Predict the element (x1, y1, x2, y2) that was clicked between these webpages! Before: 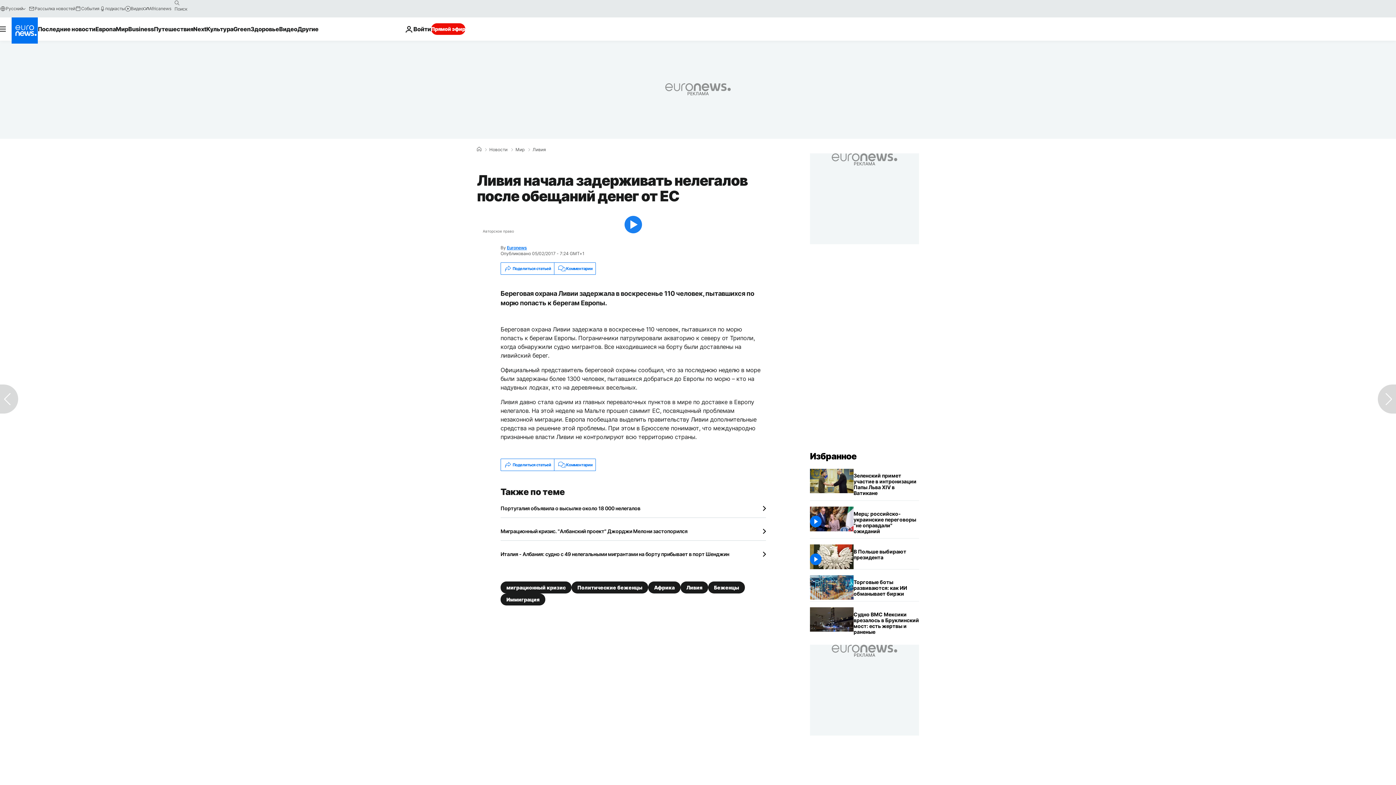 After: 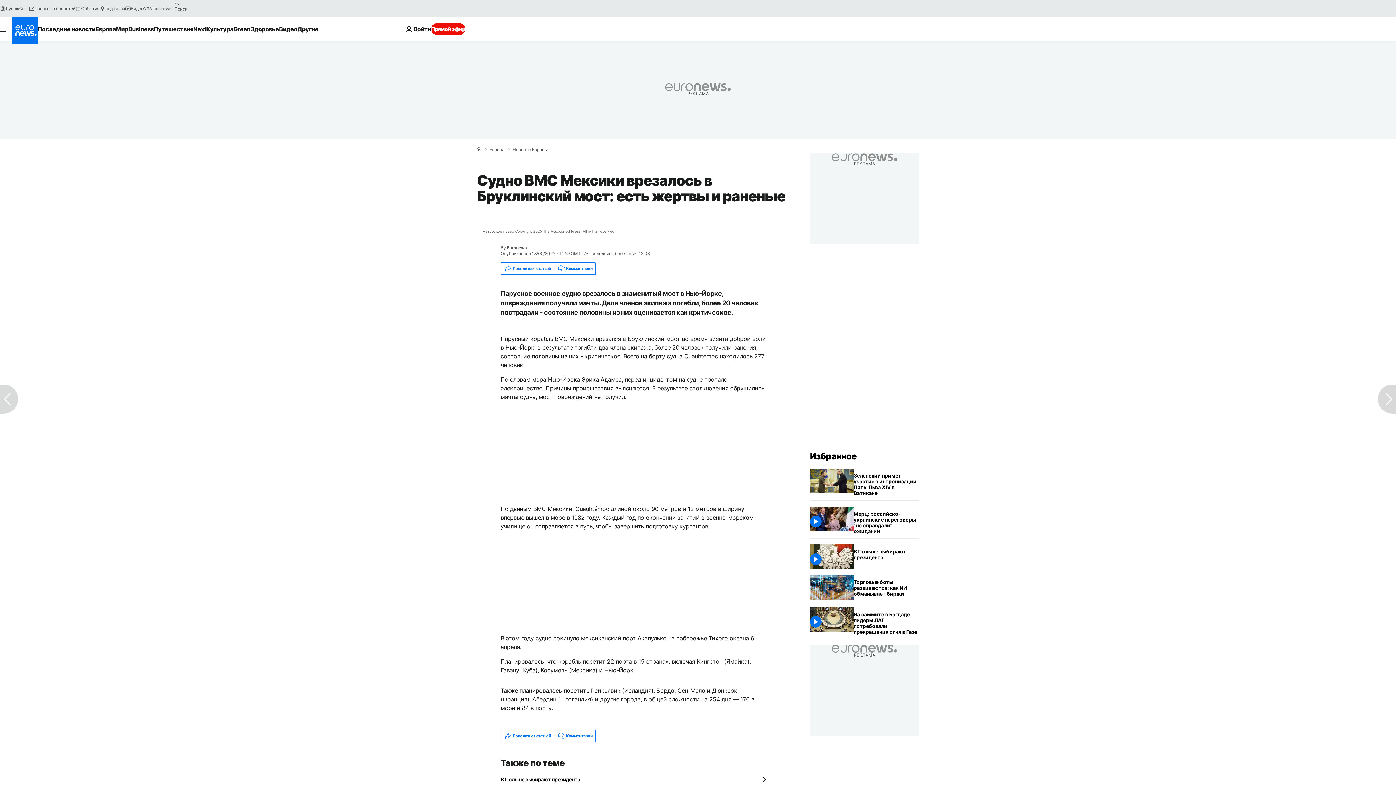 Action: bbox: (853, 607, 919, 639) label: Судно ВМС Мексики врезалось в Бруклинский мост: есть жертвы и раненые